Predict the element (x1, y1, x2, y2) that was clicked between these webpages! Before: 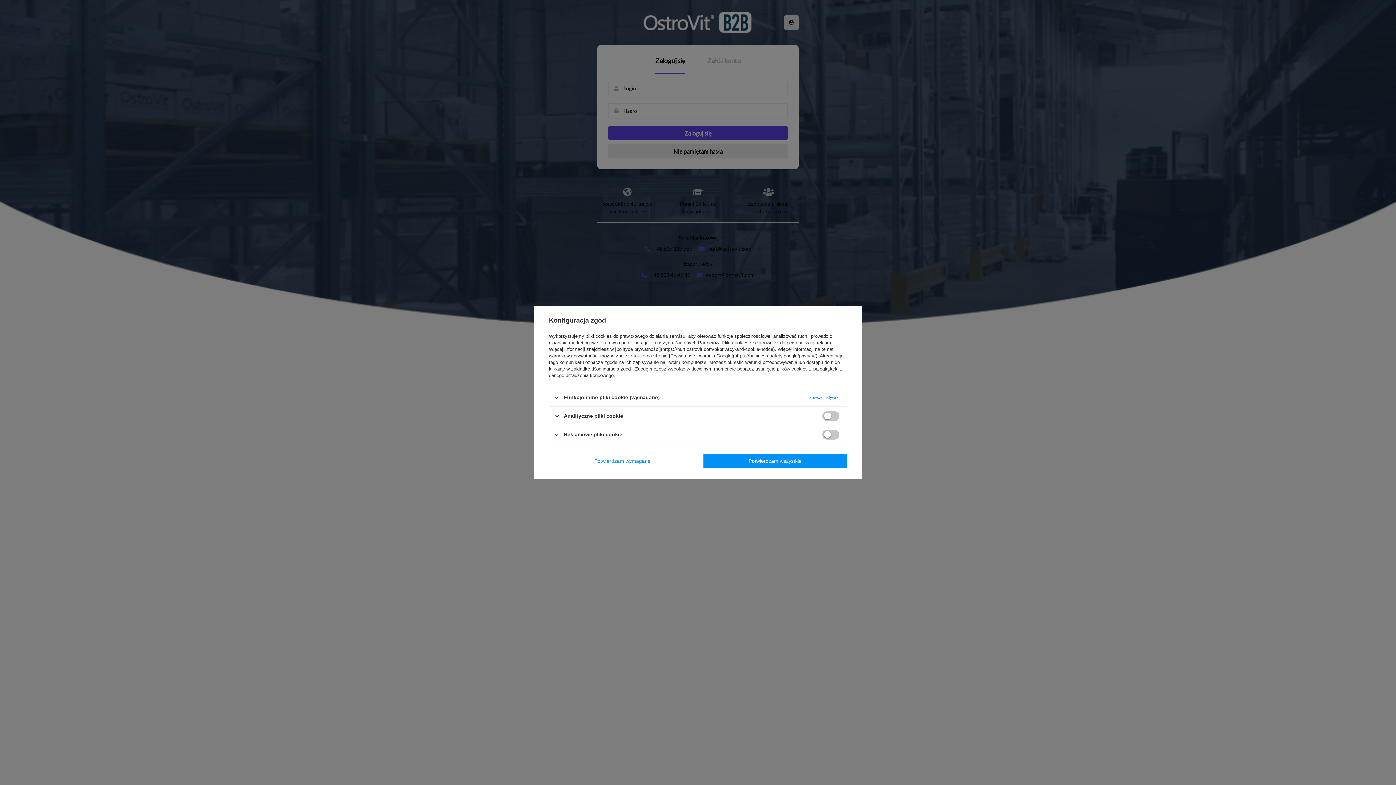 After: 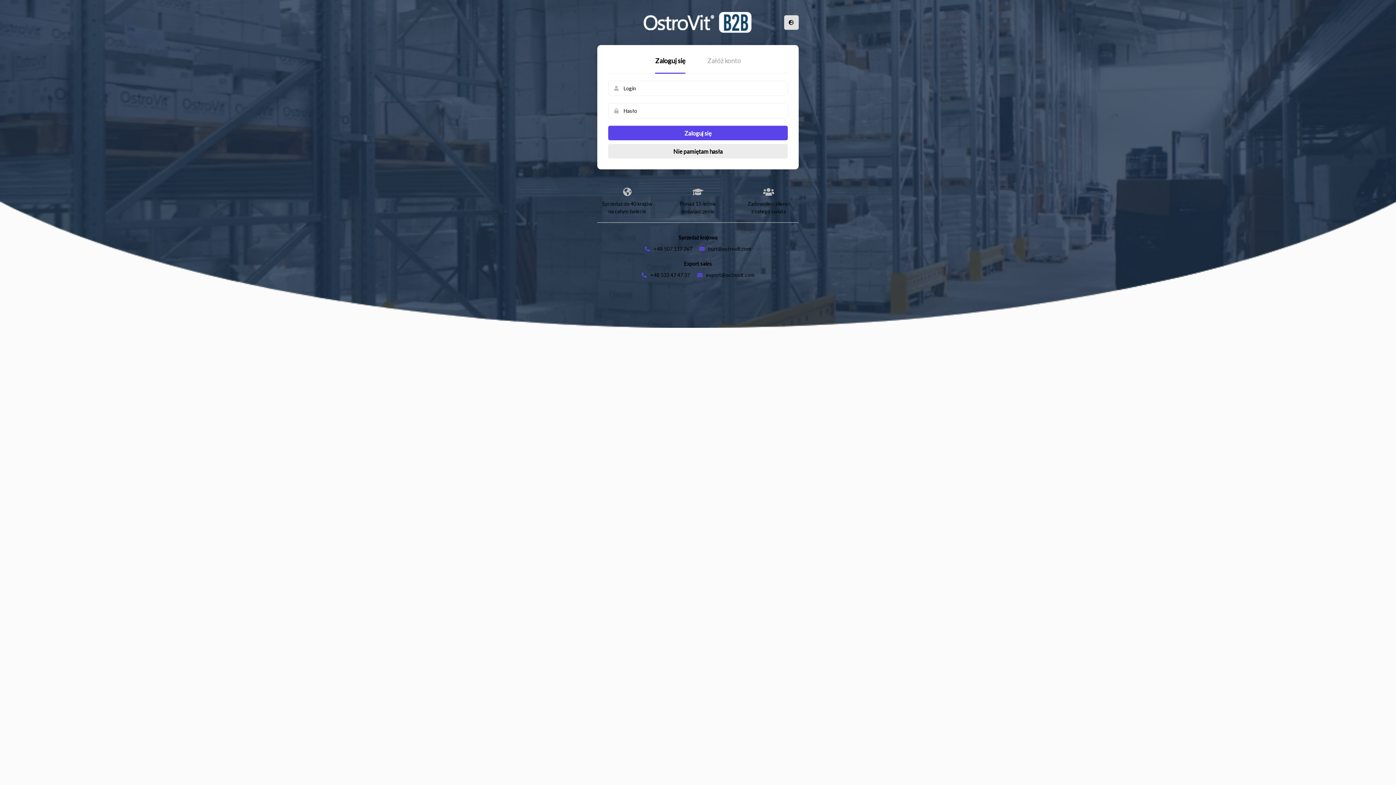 Action: label: Potwierdzam wymagane bbox: (549, 454, 696, 468)